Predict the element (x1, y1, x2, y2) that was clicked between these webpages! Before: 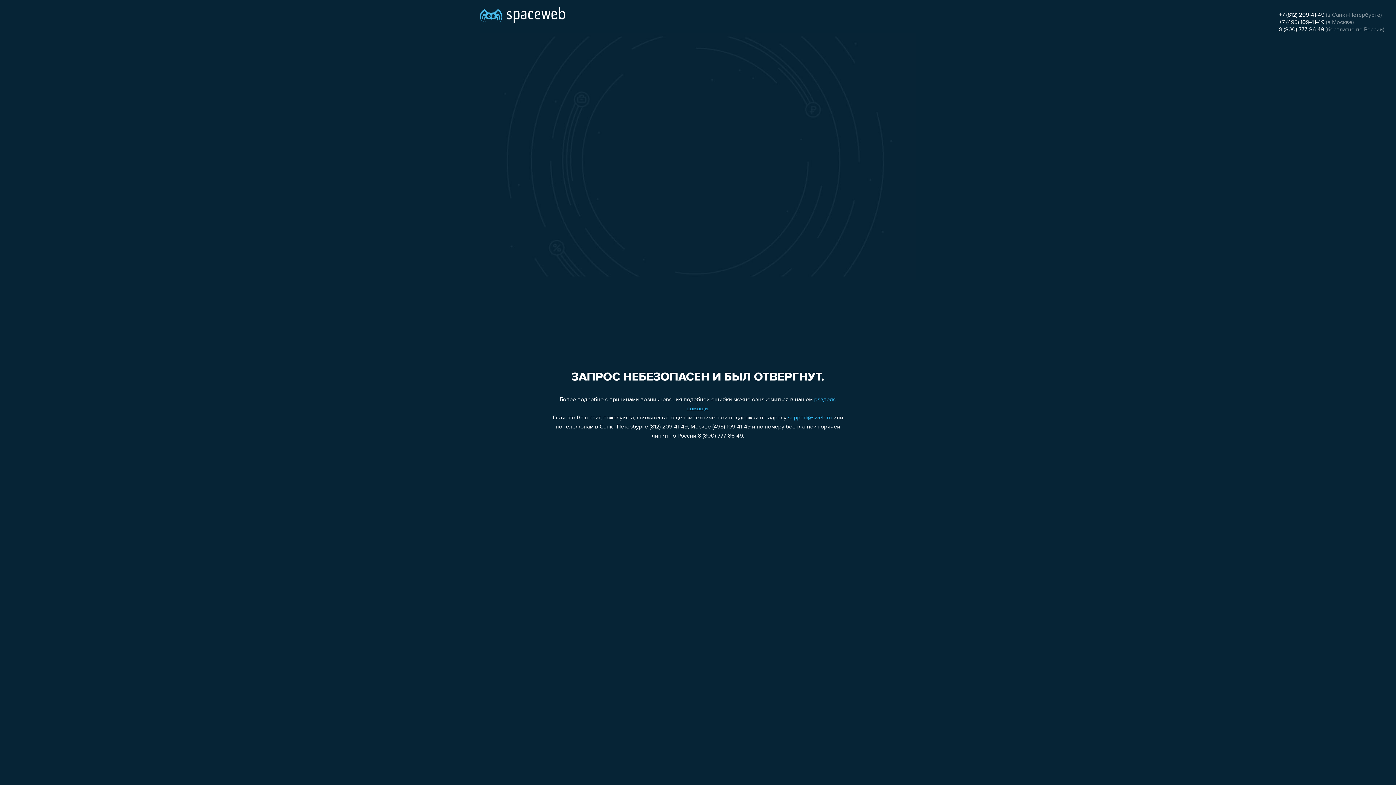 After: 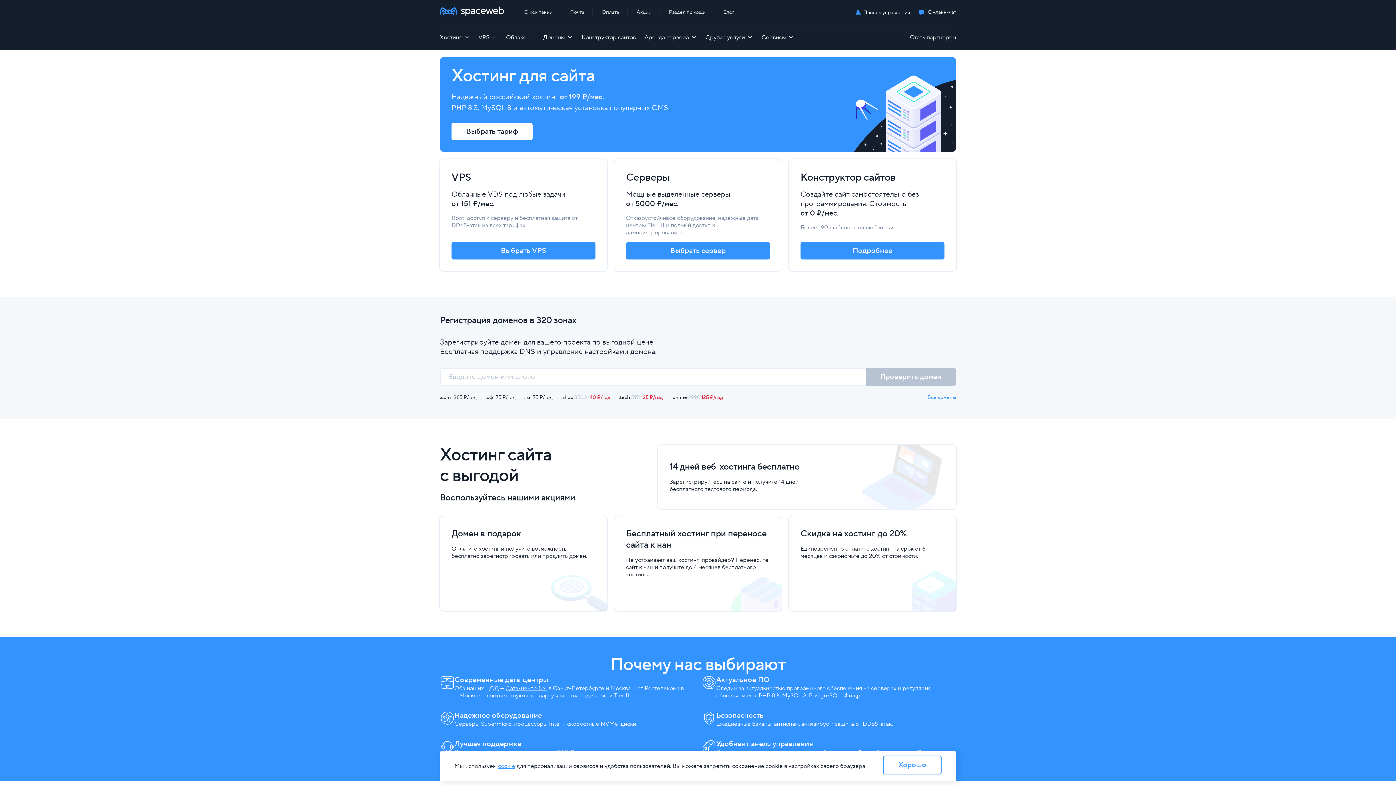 Action: bbox: (480, 0, 565, 25)